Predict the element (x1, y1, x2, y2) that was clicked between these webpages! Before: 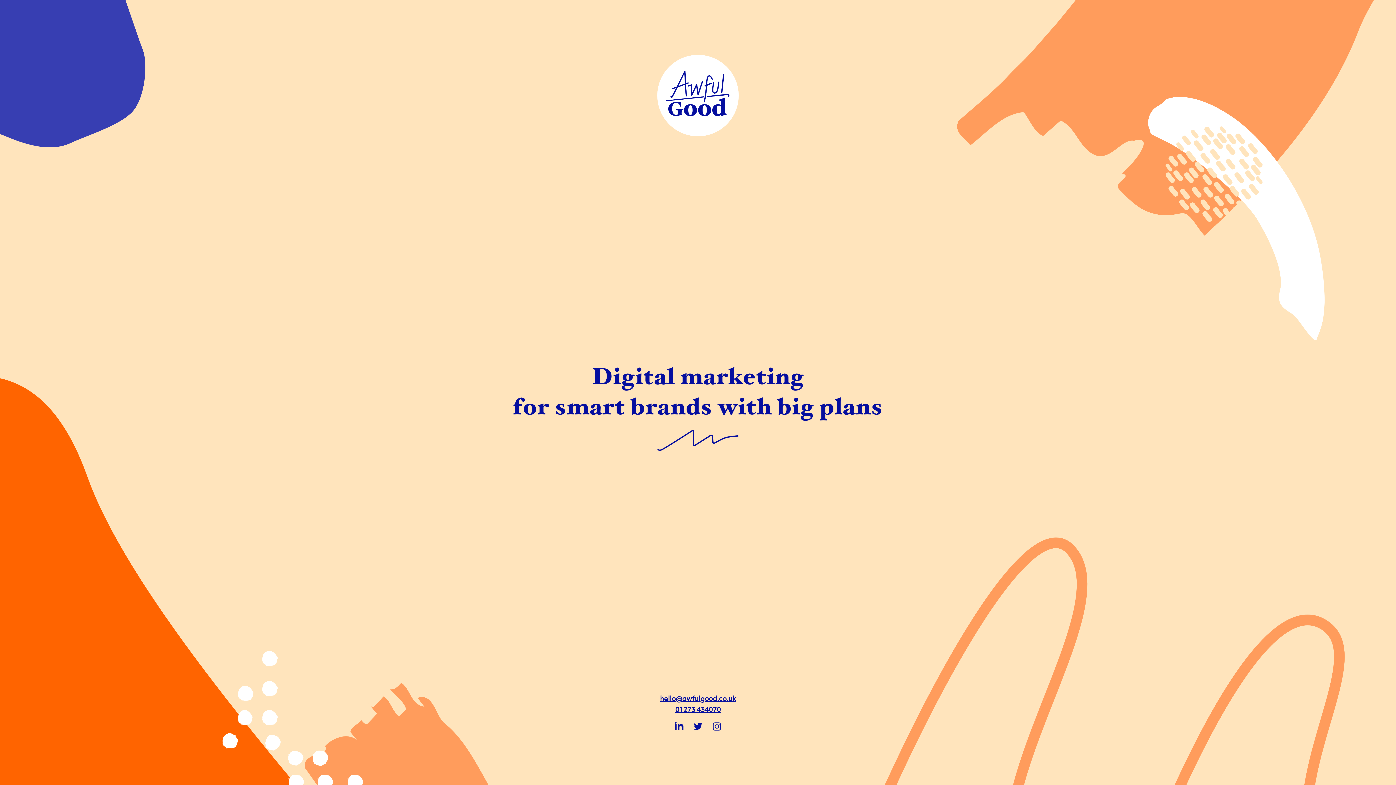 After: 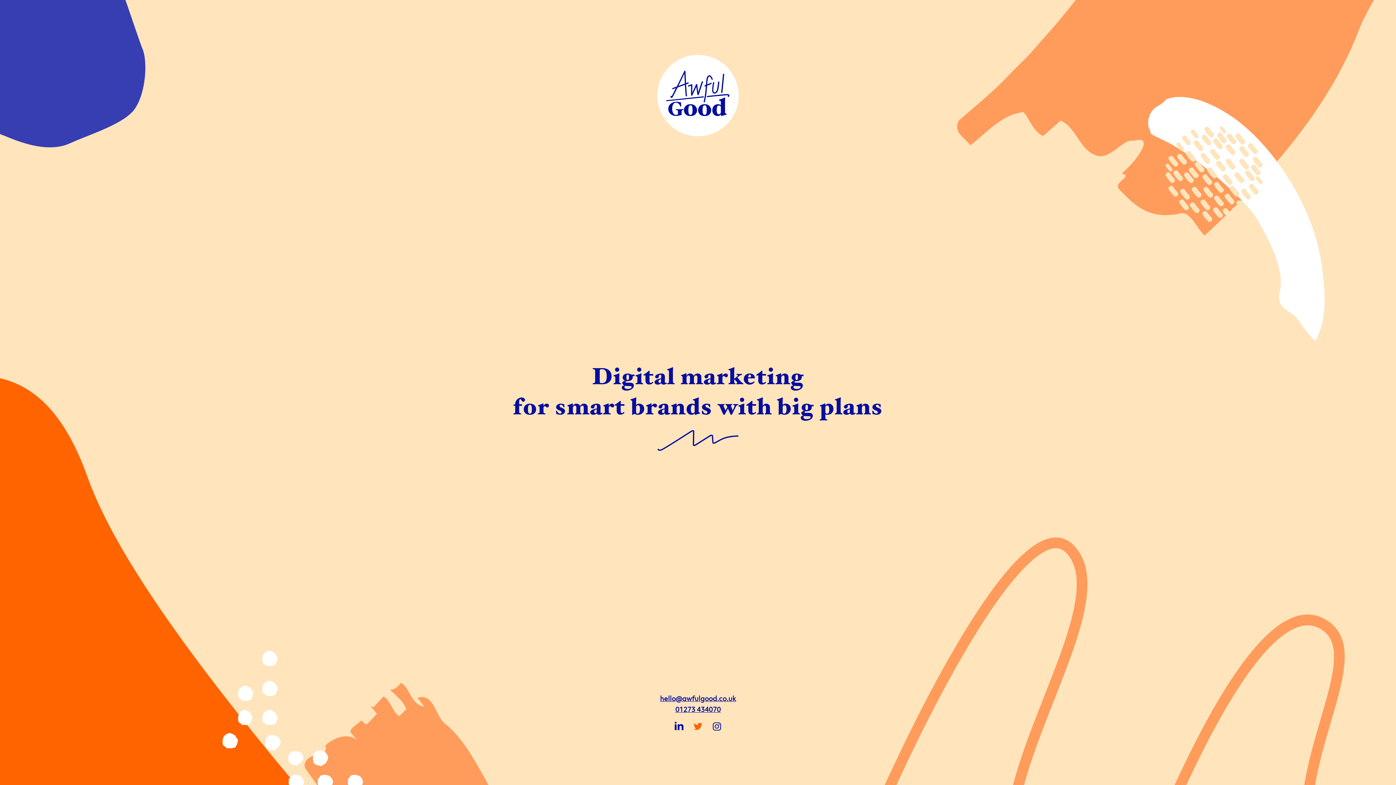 Action: label: Twitter bbox: (692, 721, 704, 732)